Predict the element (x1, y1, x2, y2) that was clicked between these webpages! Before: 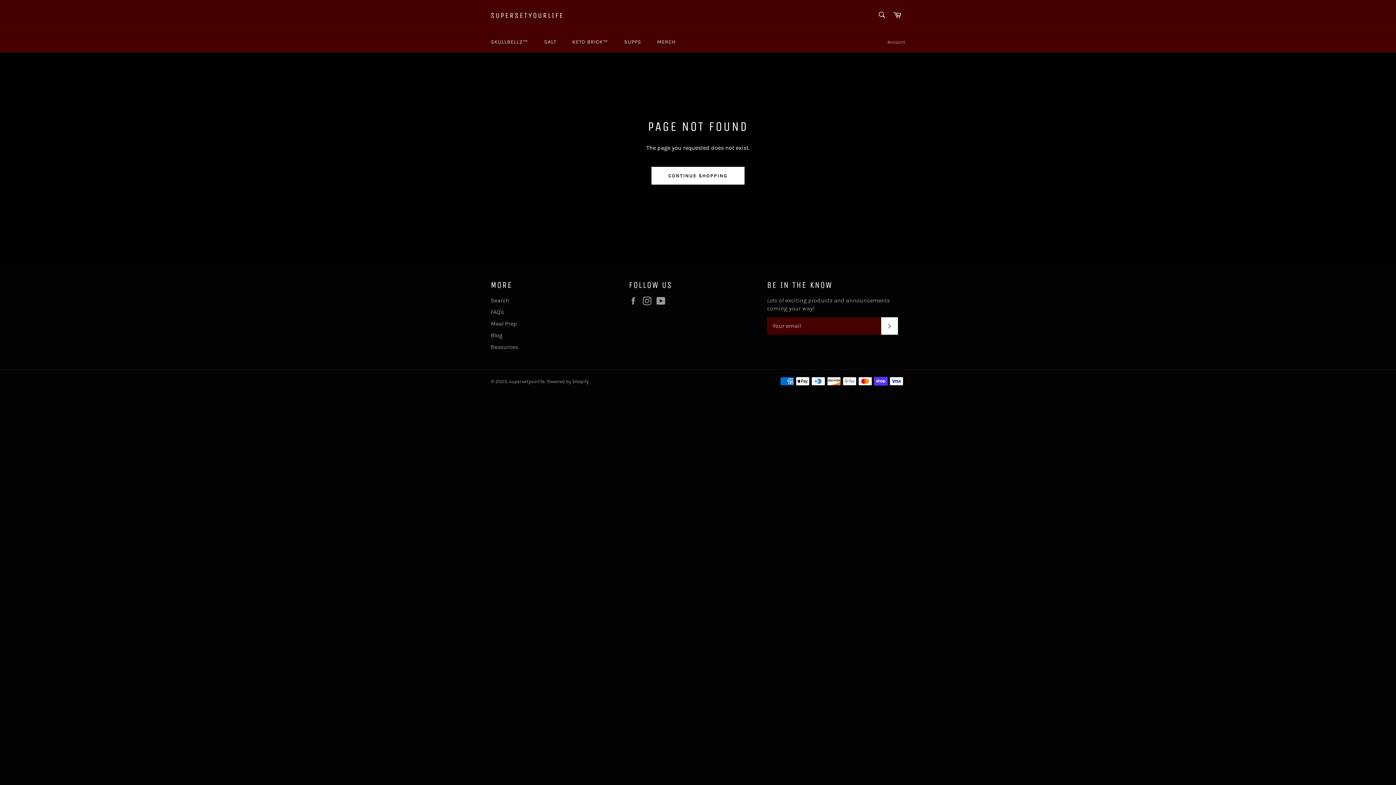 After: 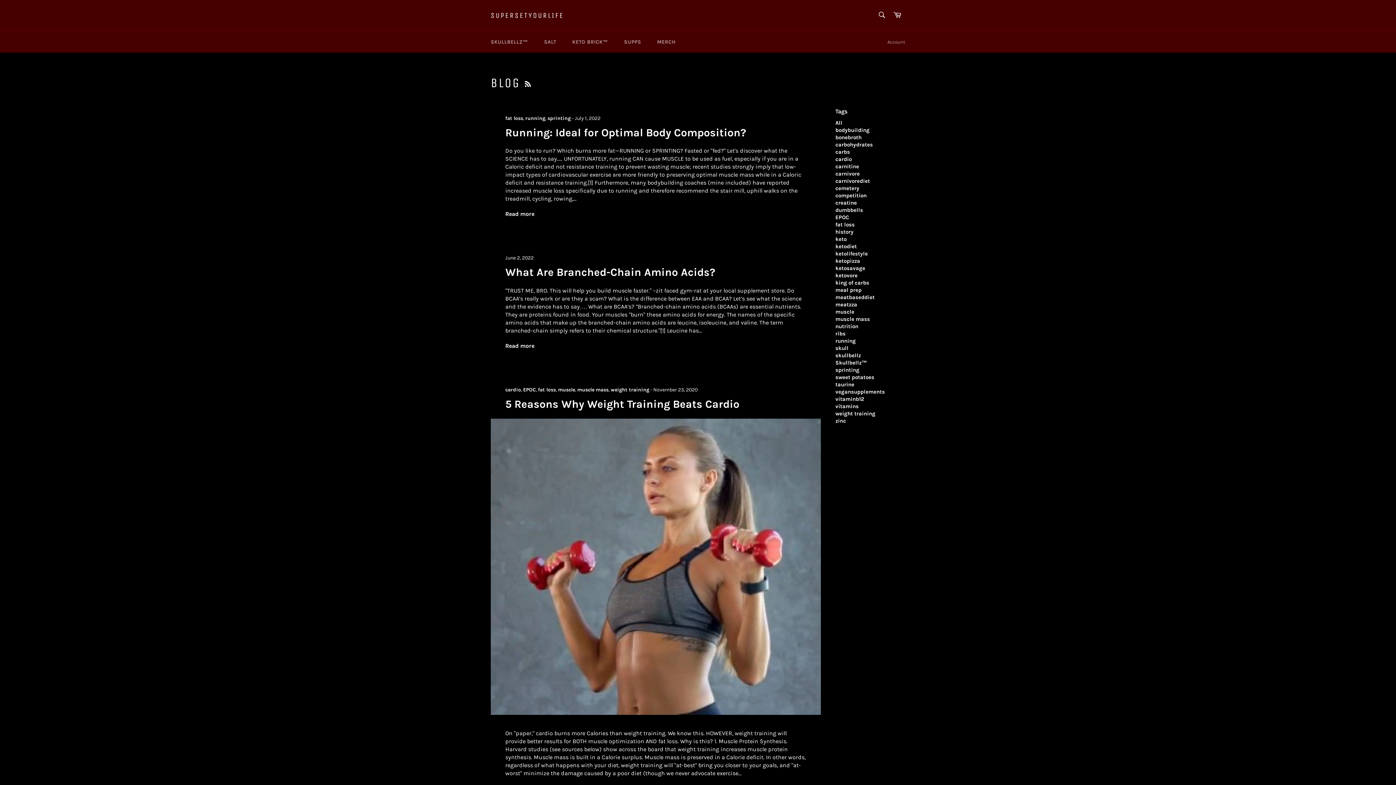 Action: label: Blog bbox: (490, 331, 502, 338)